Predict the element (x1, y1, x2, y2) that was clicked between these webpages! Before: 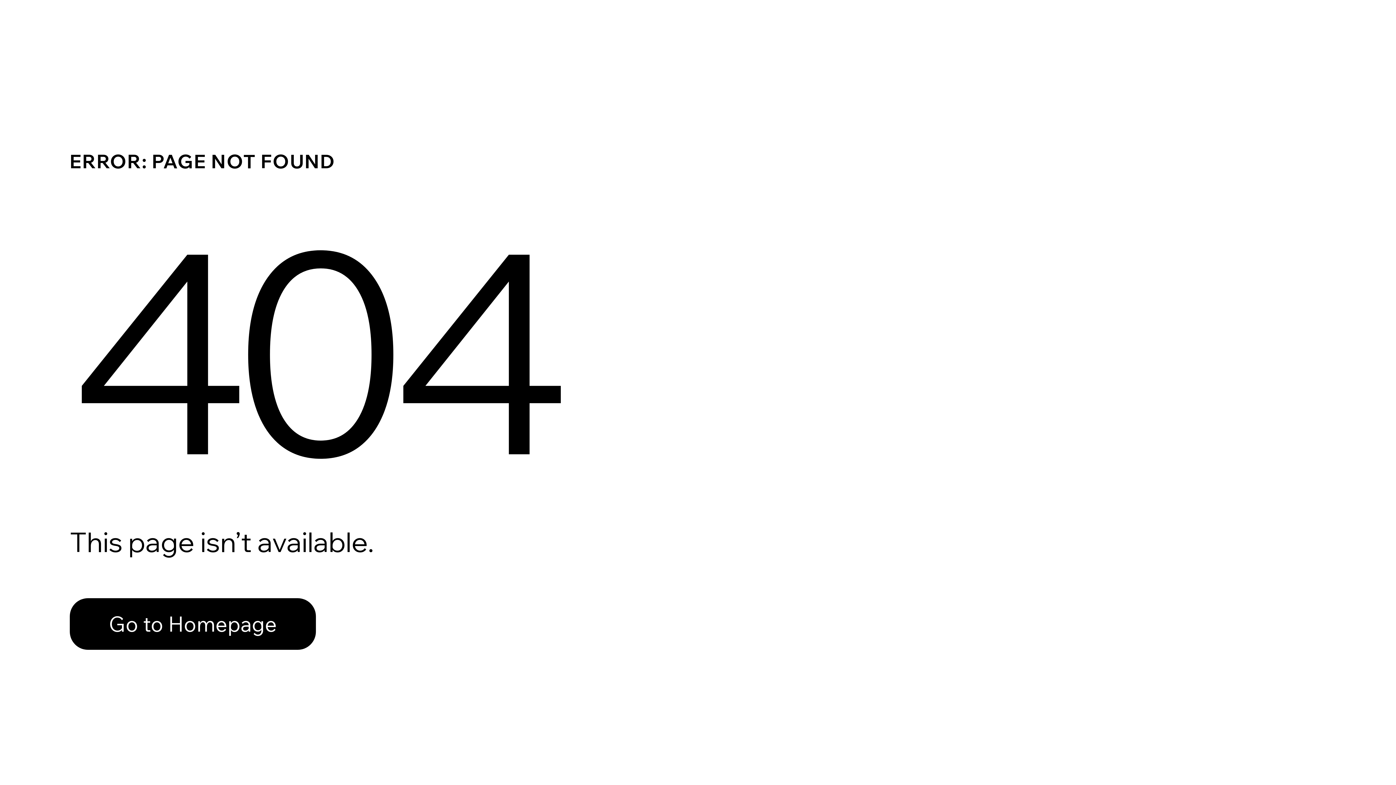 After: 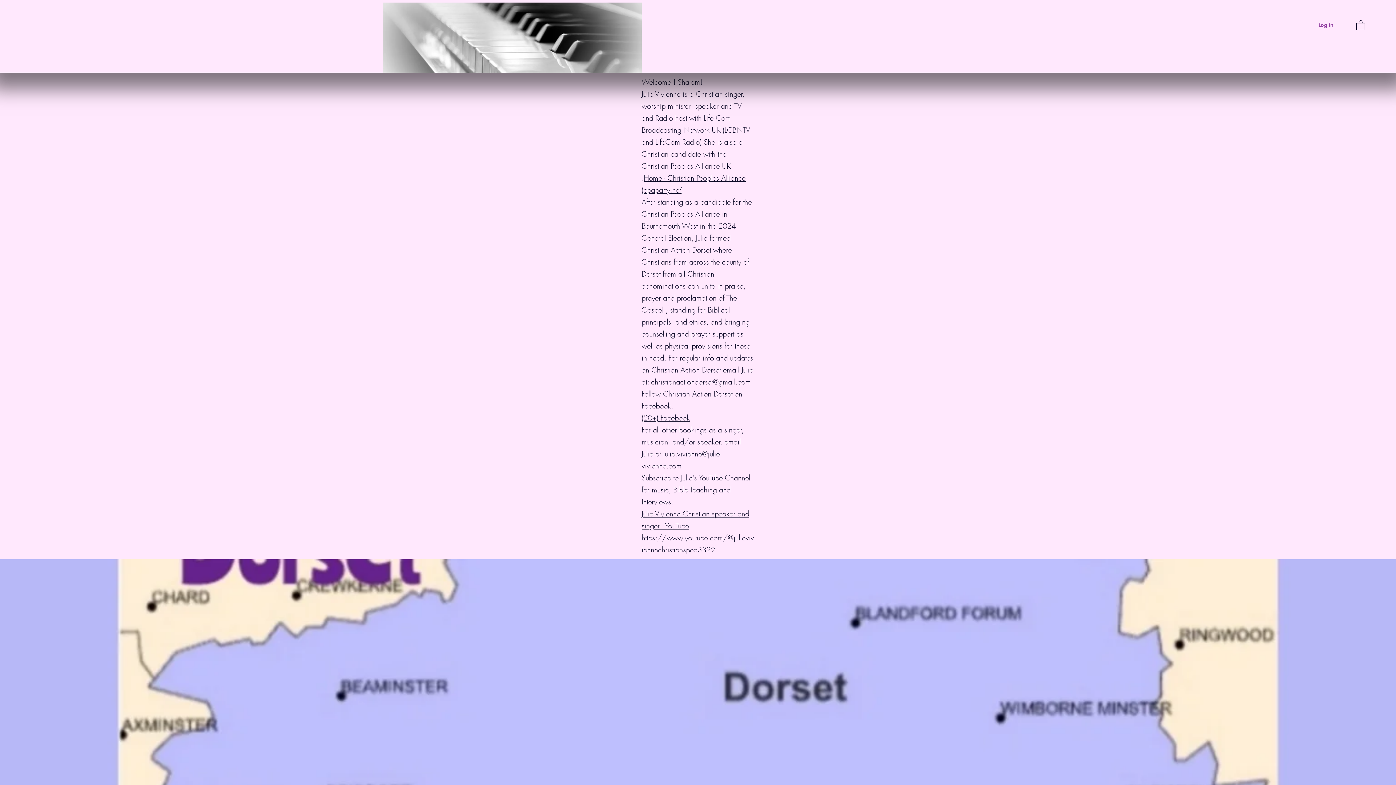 Action: bbox: (69, 582, 768, 659) label: Go to Homepage